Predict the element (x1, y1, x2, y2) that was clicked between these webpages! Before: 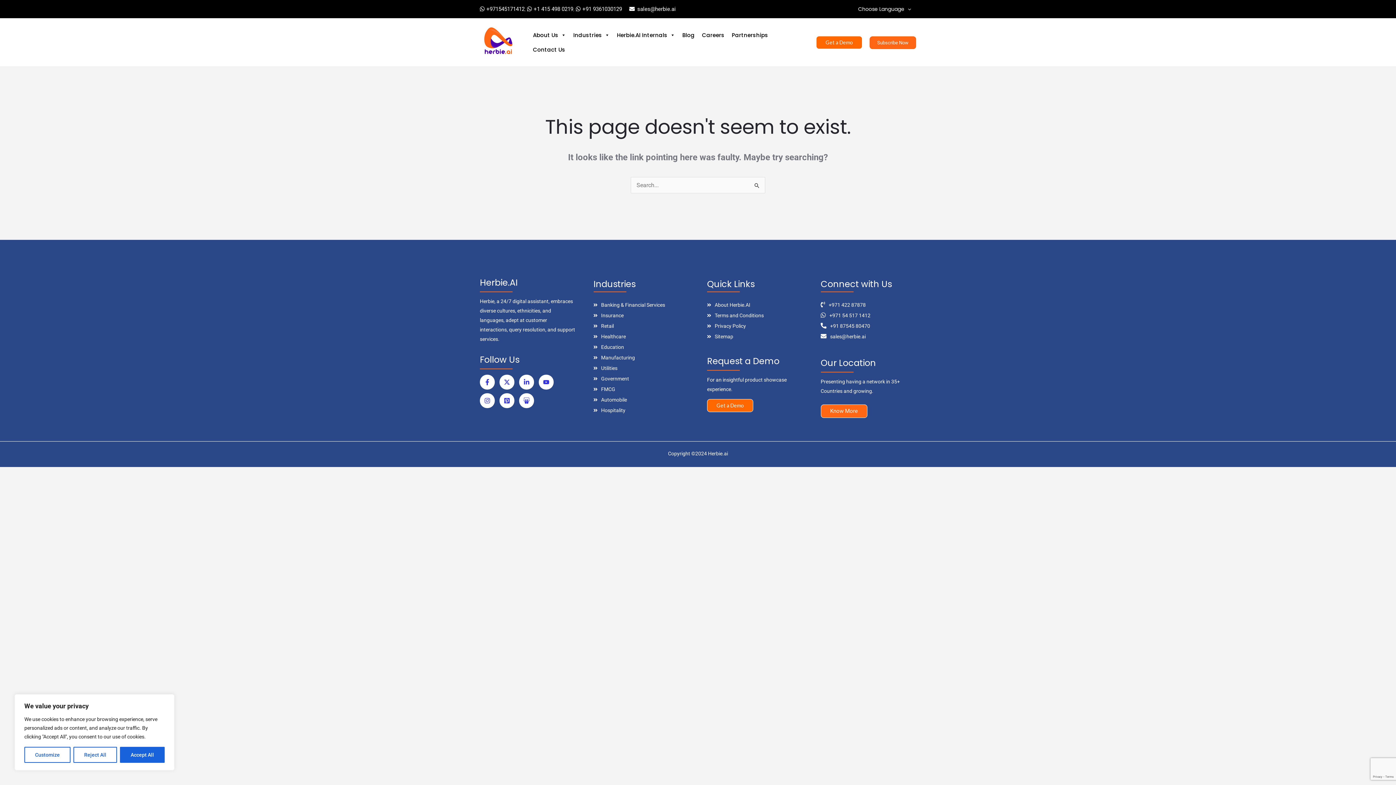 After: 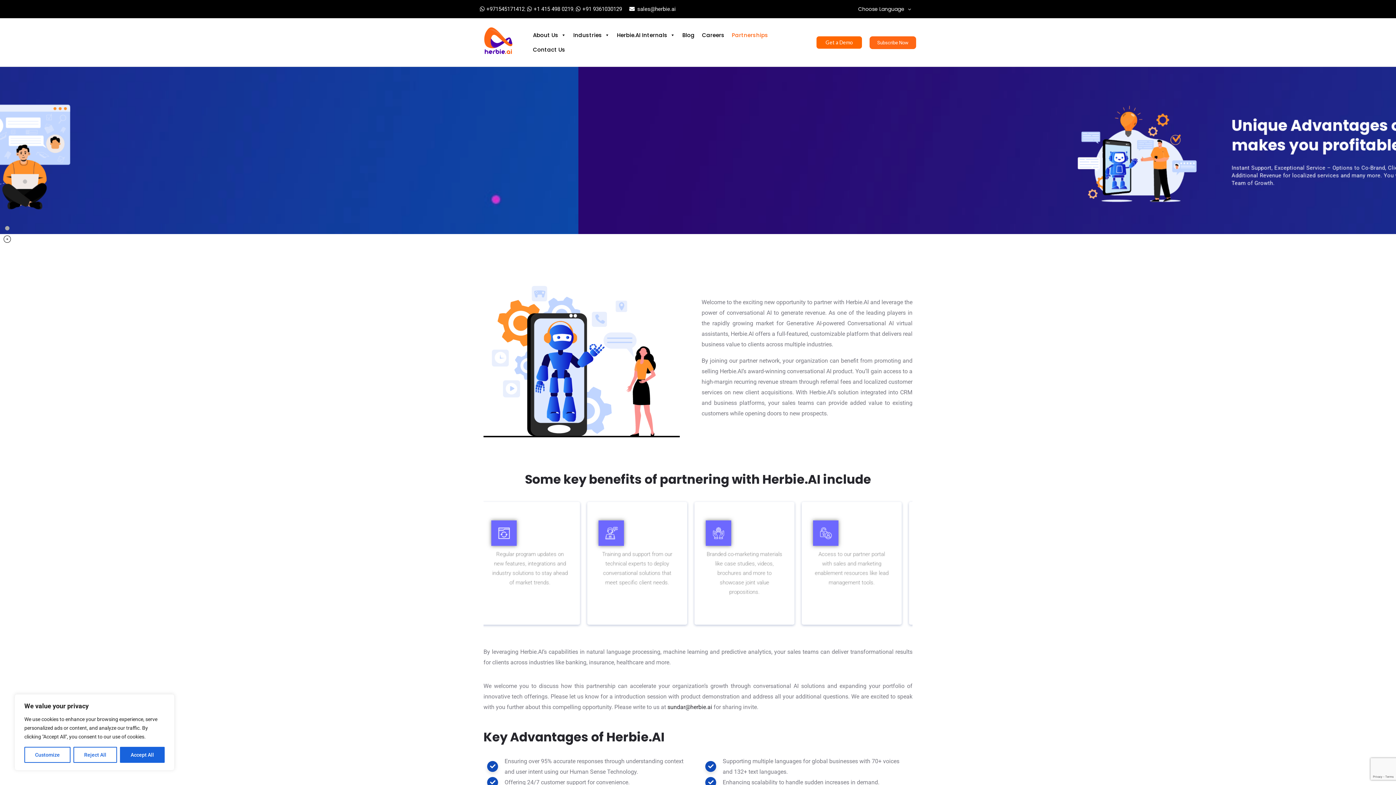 Action: label: Partnerships bbox: (728, 28, 772, 42)